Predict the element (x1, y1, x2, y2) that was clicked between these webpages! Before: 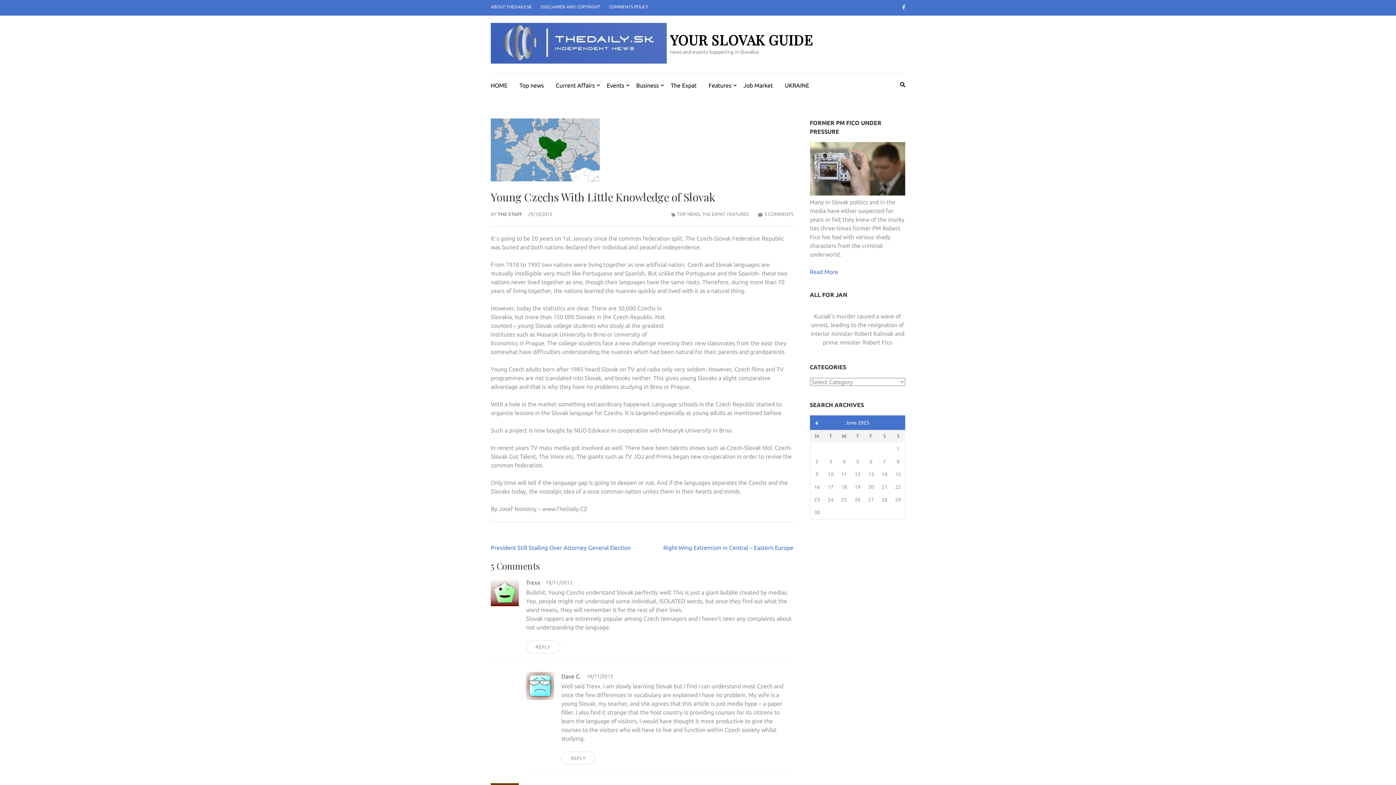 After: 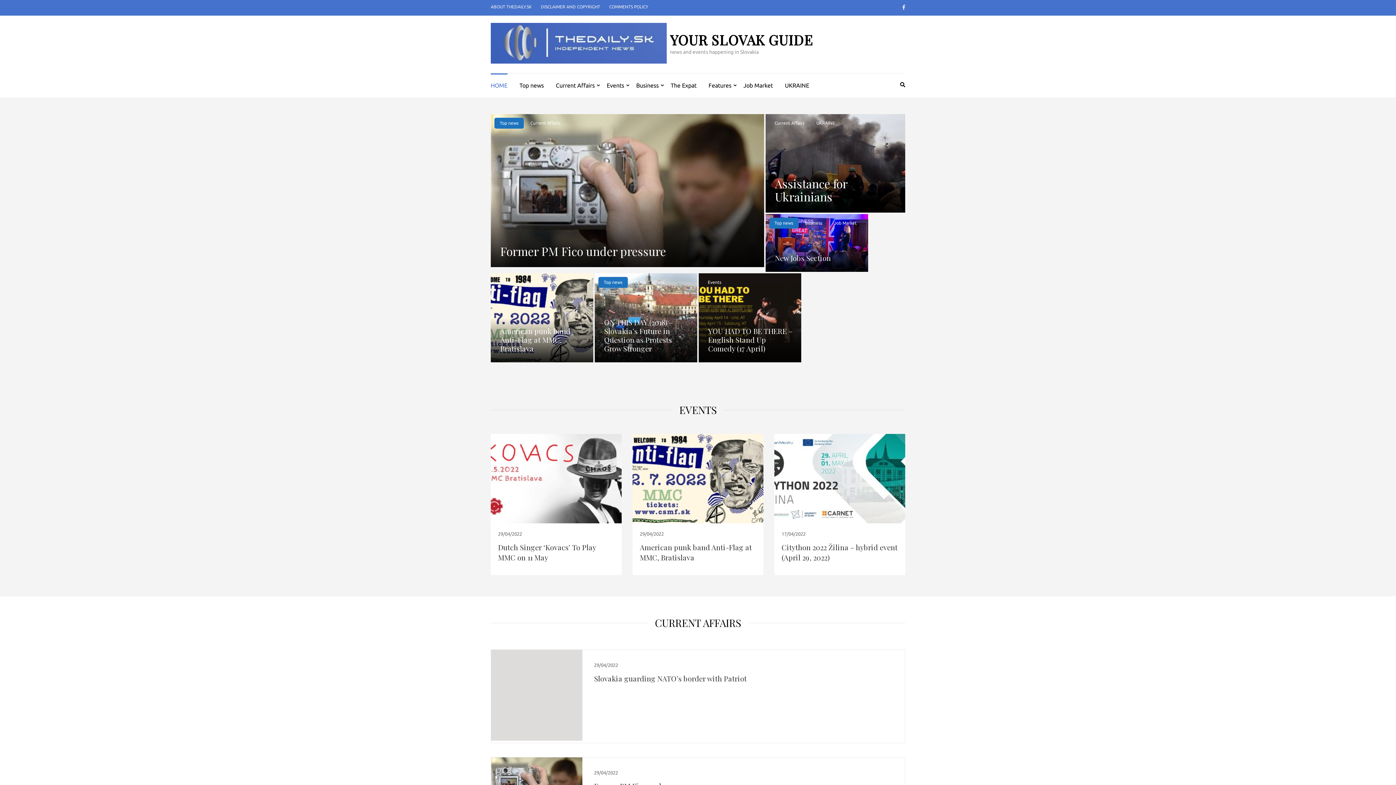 Action: bbox: (670, 30, 813, 49) label: YOUR SLOVAK GUIDE